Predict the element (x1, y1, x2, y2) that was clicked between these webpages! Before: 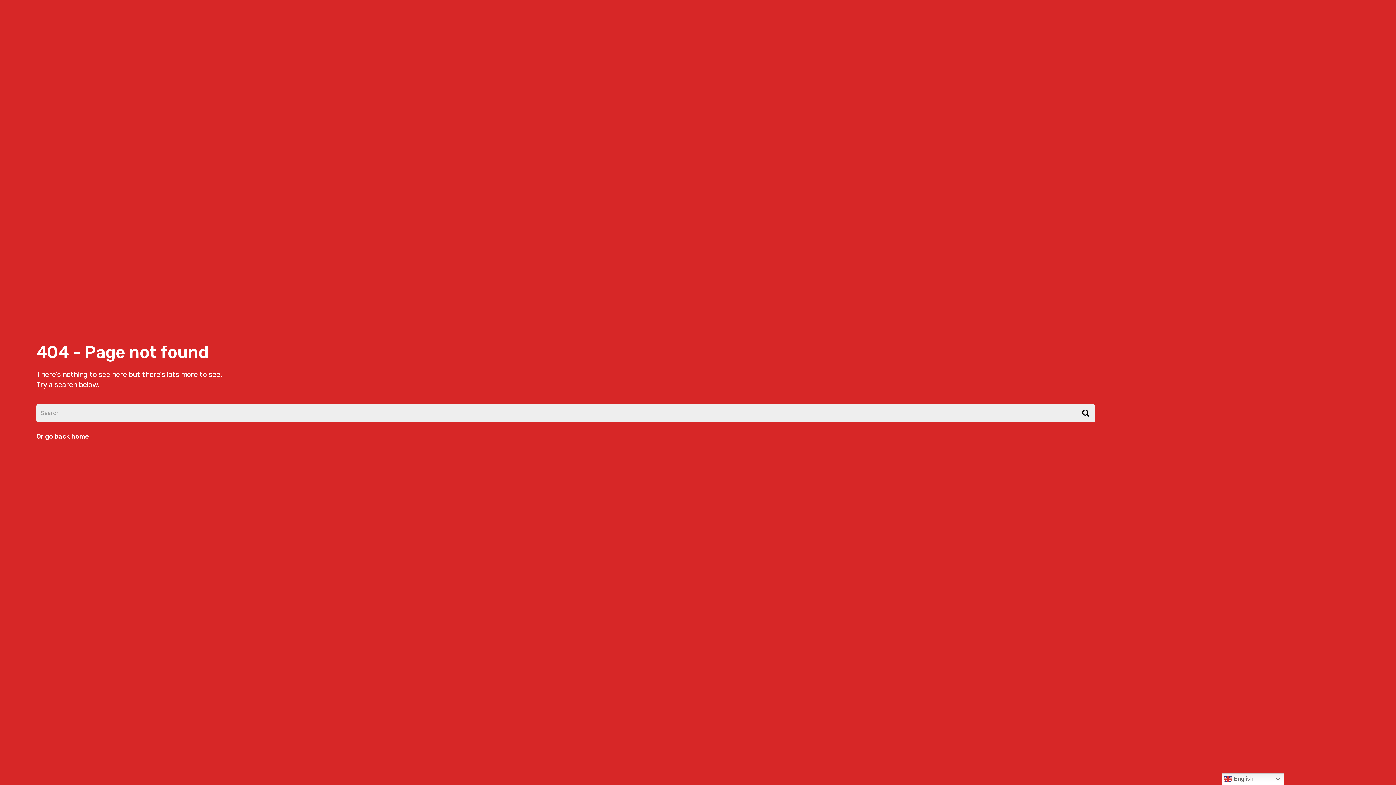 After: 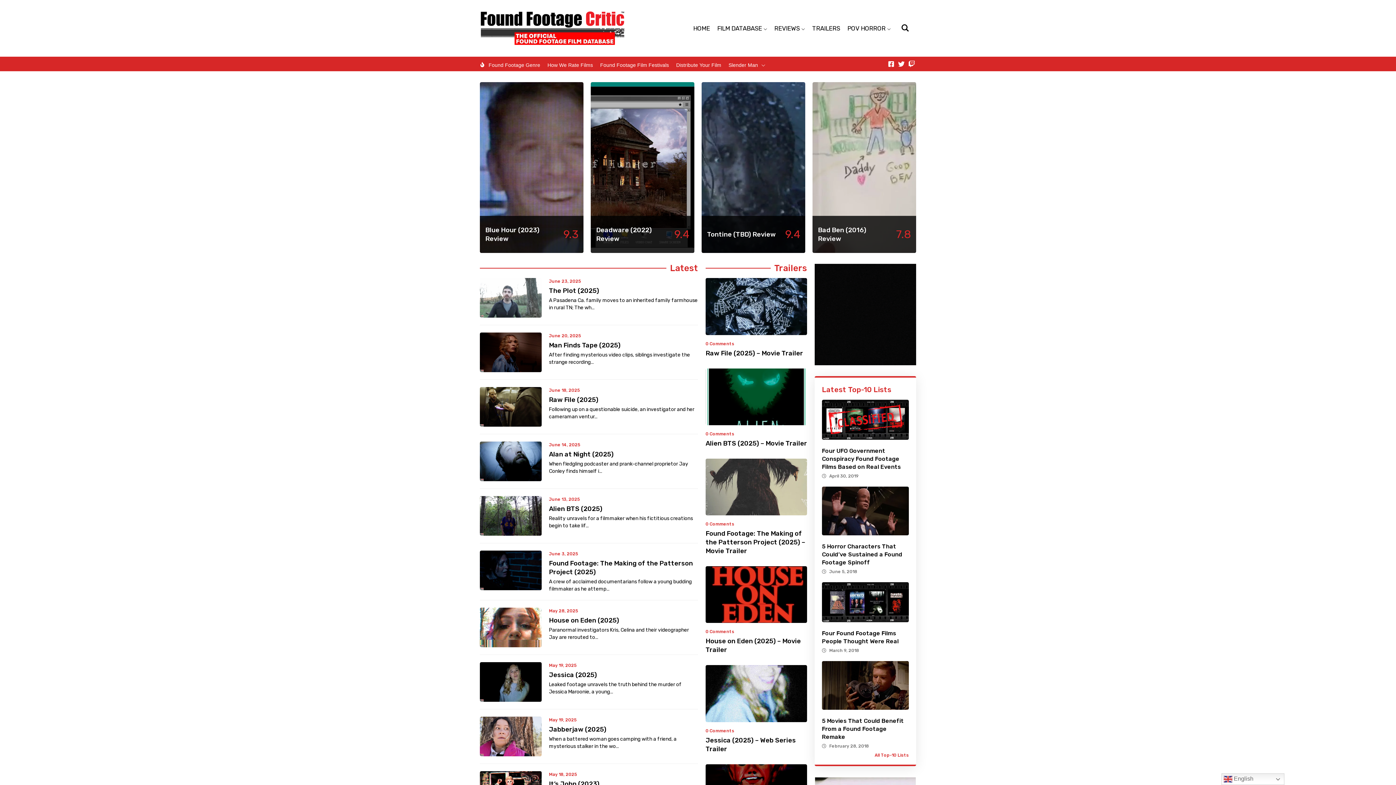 Action: bbox: (36, 433, 89, 440) label: Or go back home